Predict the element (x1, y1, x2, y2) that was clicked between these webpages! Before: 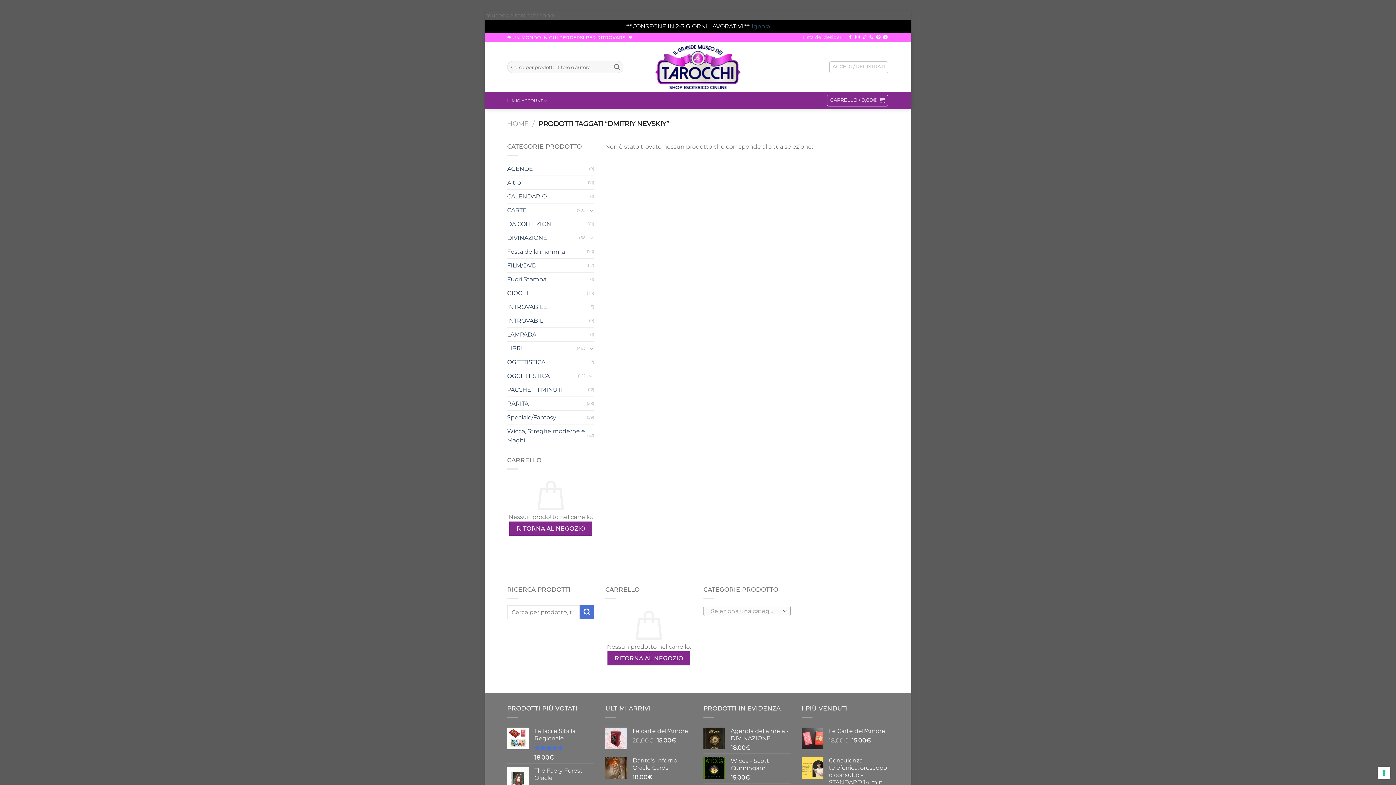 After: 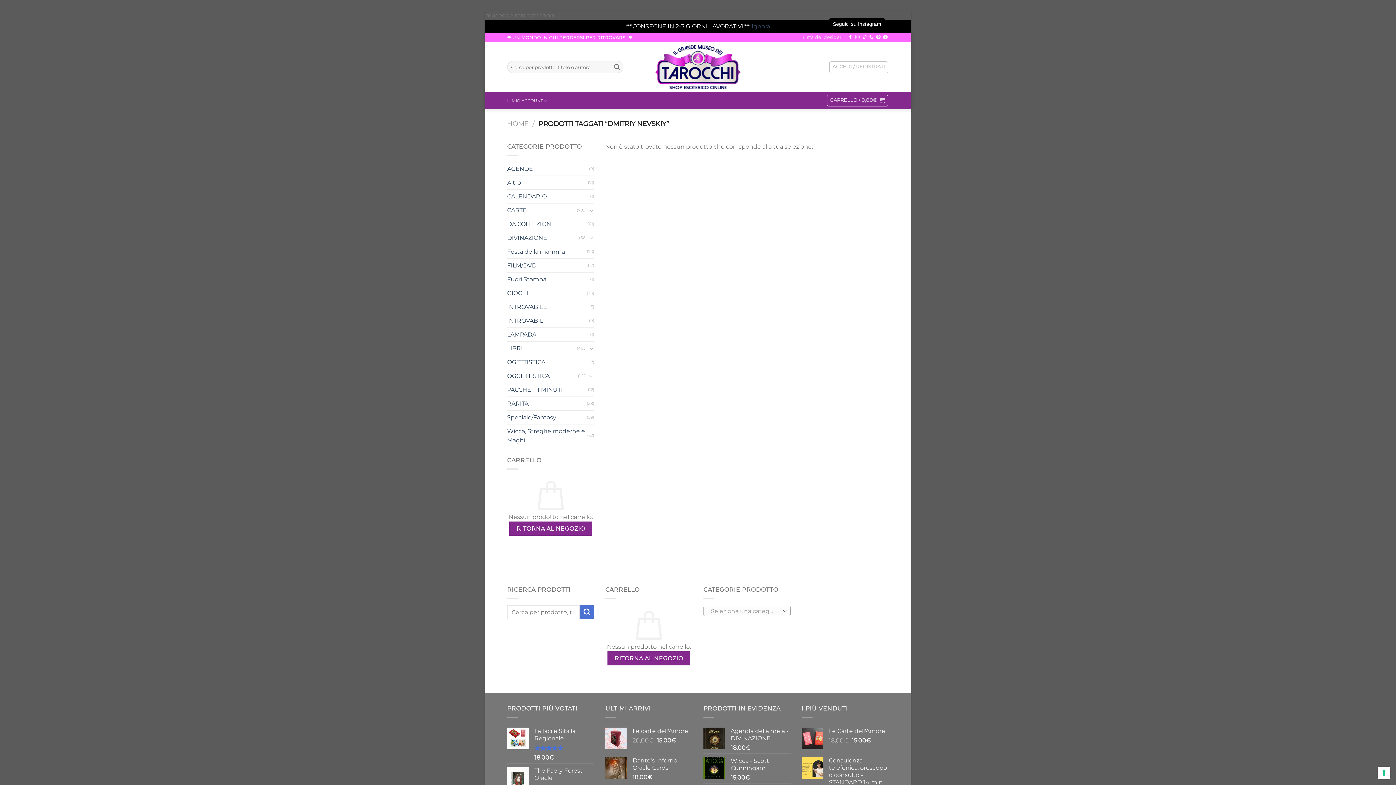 Action: label: Seguici su Instagram bbox: (855, 35, 859, 40)